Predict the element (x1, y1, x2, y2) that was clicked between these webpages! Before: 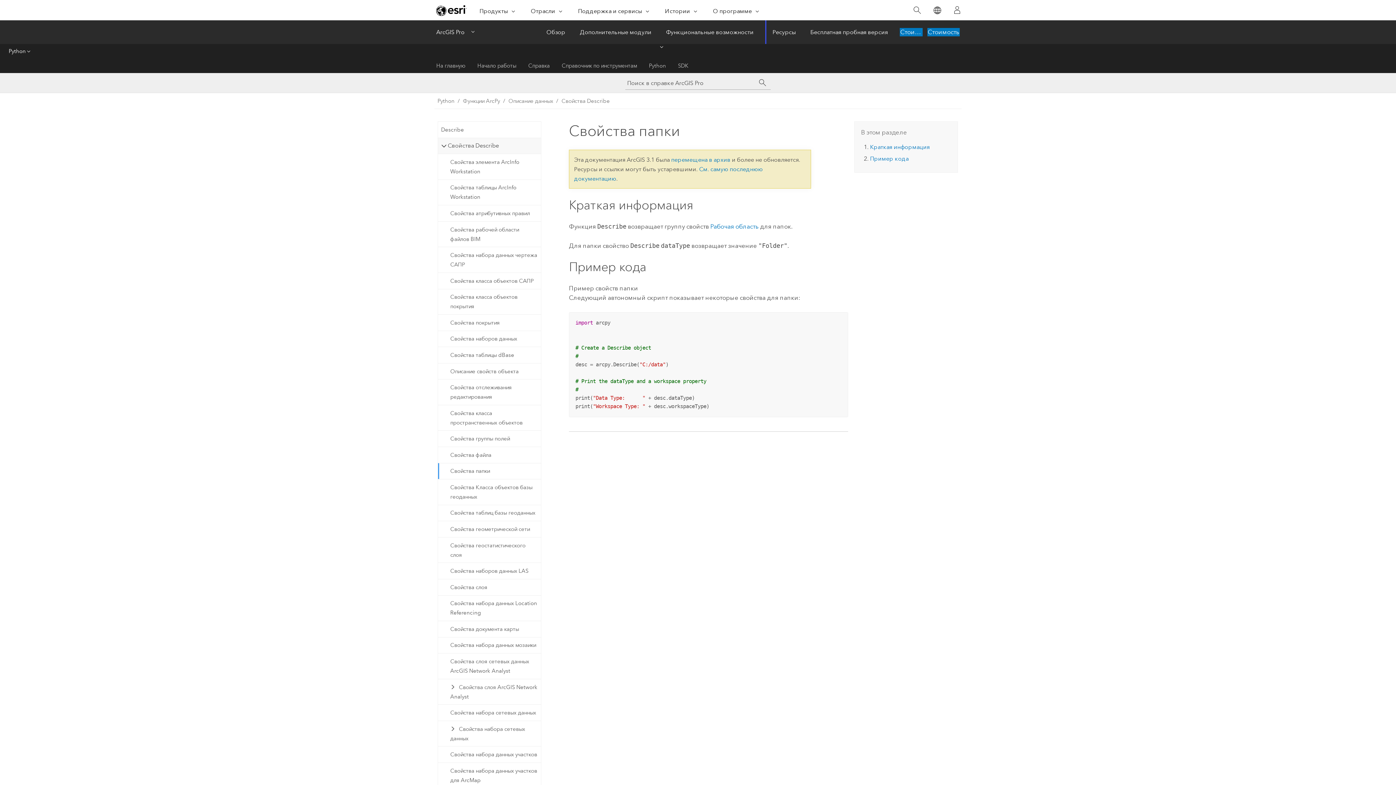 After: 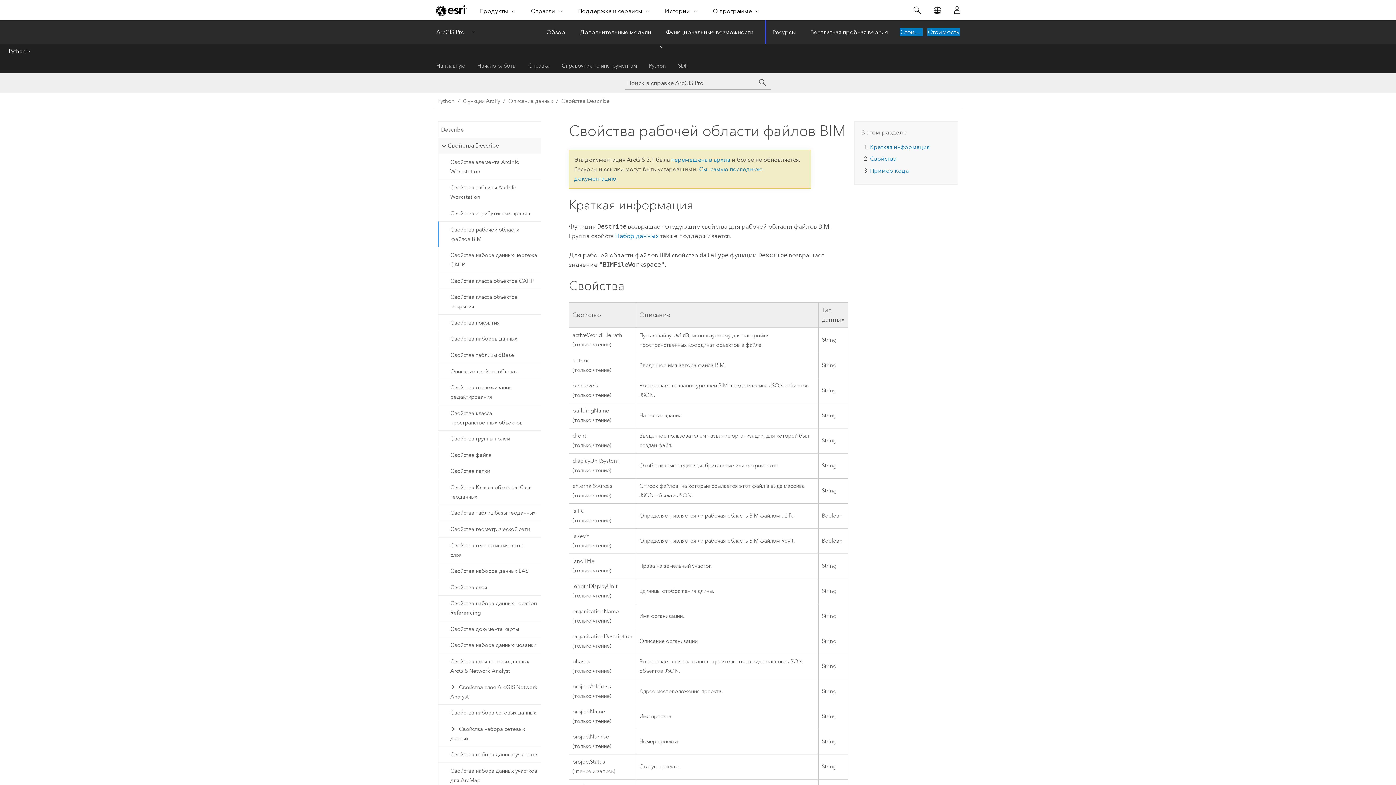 Action: label: Свойства рабочей области файлов BIM bbox: (438, 221, 540, 247)